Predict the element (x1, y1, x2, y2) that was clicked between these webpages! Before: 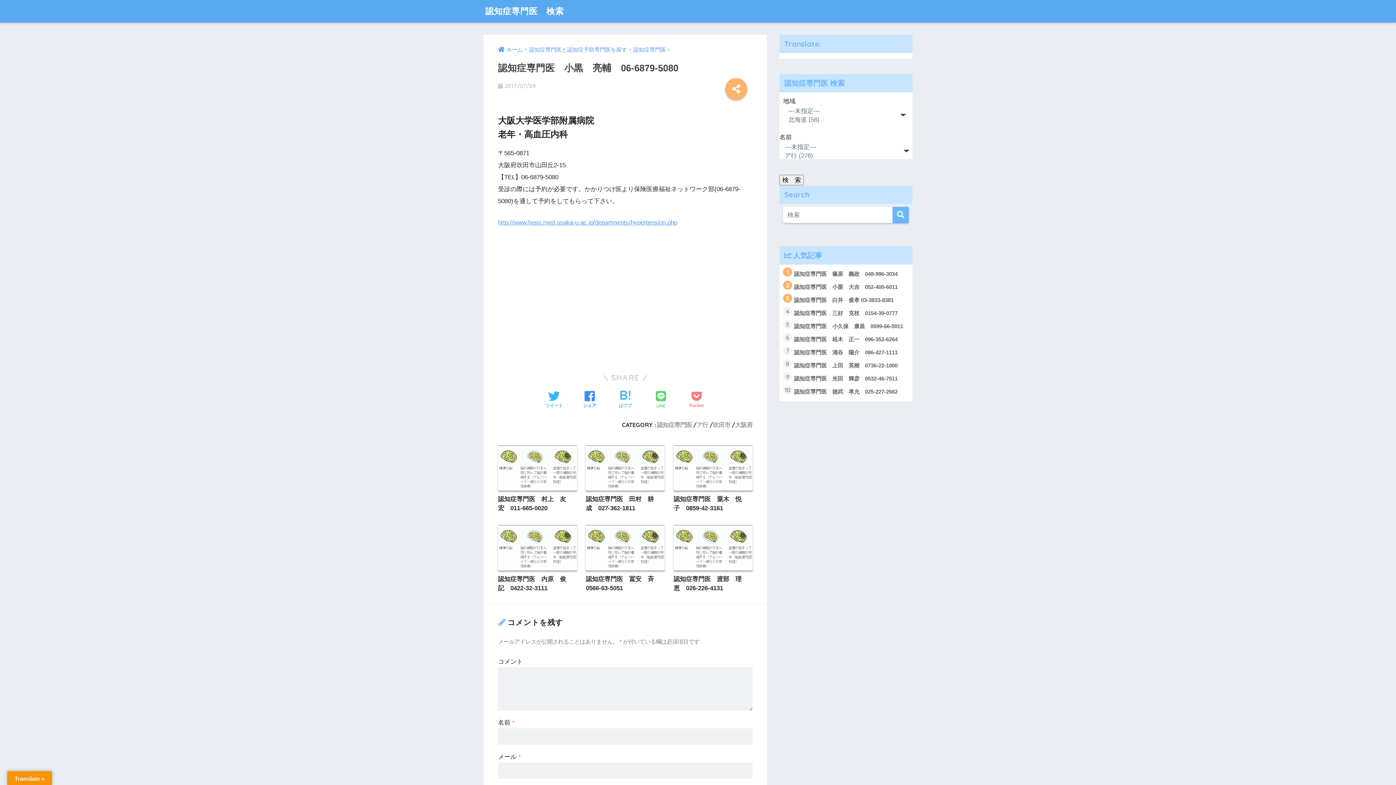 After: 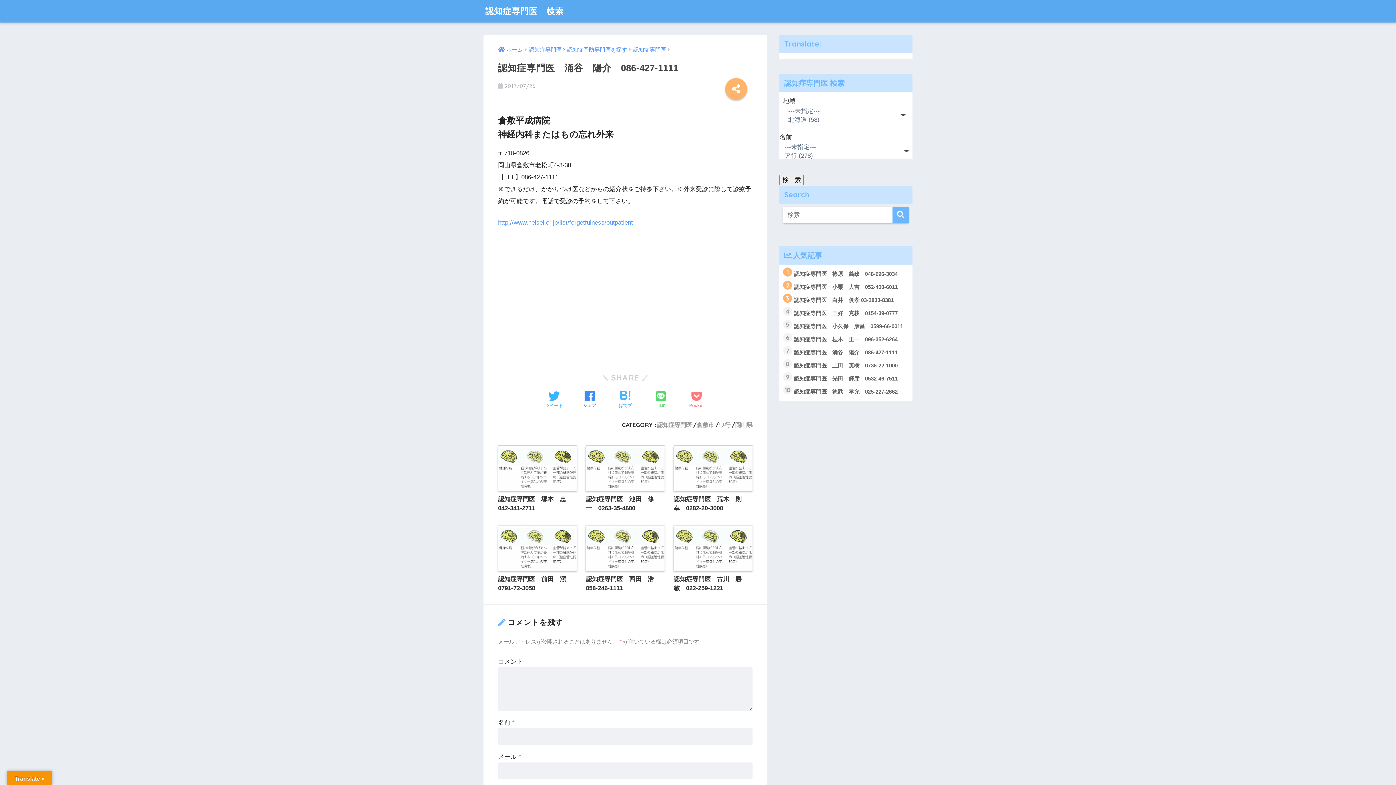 Action: bbox: (783, 346, 908, 359) label: 認知症専門医　涌谷　陽介　086-427-1111